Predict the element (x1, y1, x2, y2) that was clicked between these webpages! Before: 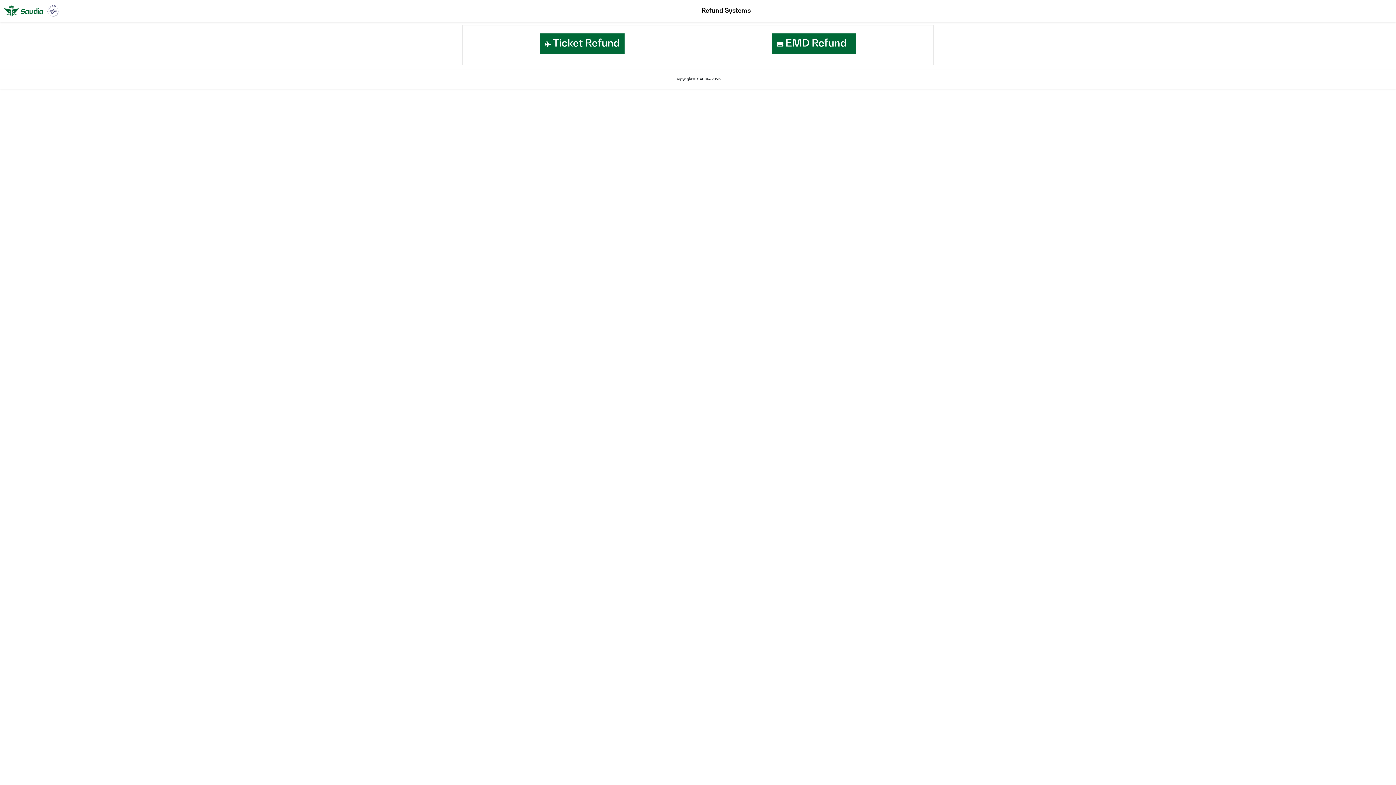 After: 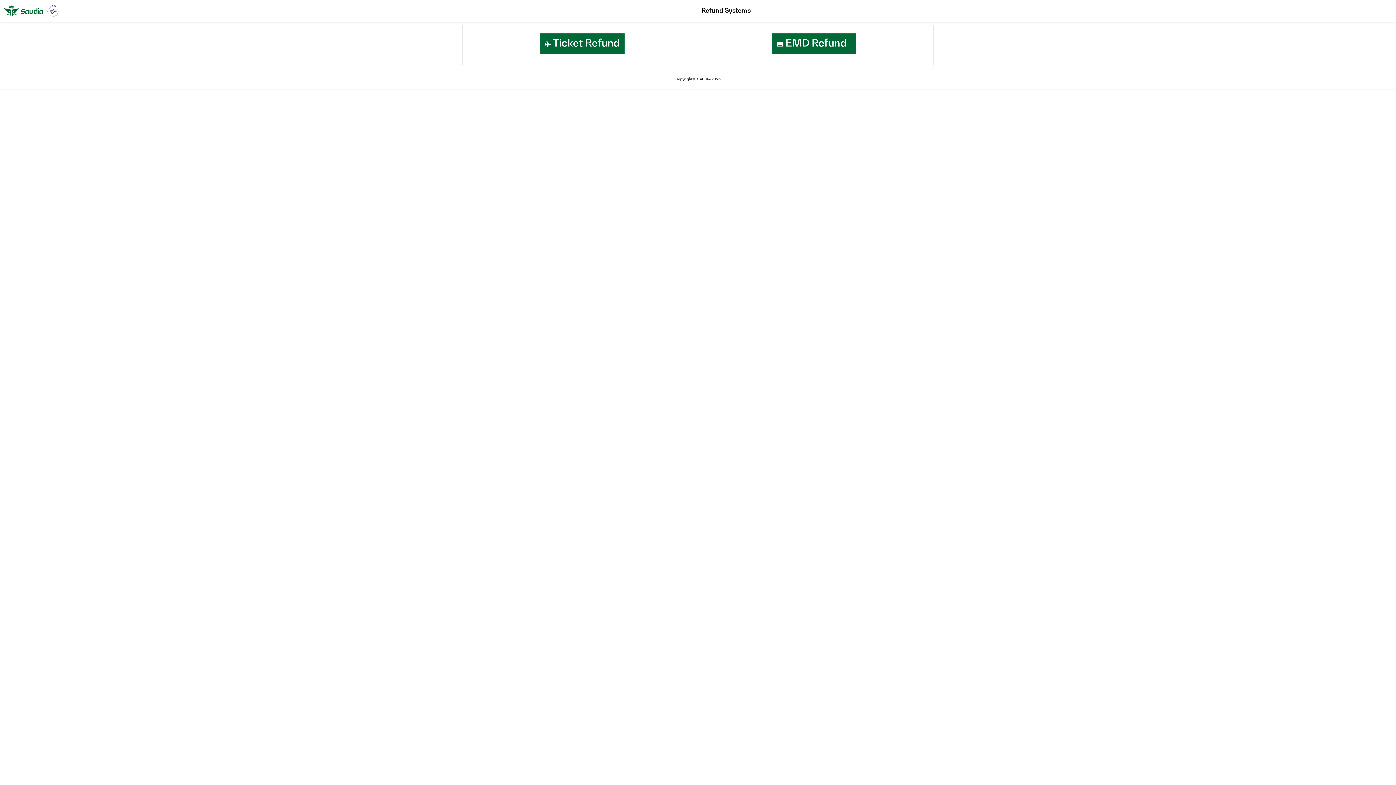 Action: label: Refund Systems bbox: (701, 8, 750, 14)